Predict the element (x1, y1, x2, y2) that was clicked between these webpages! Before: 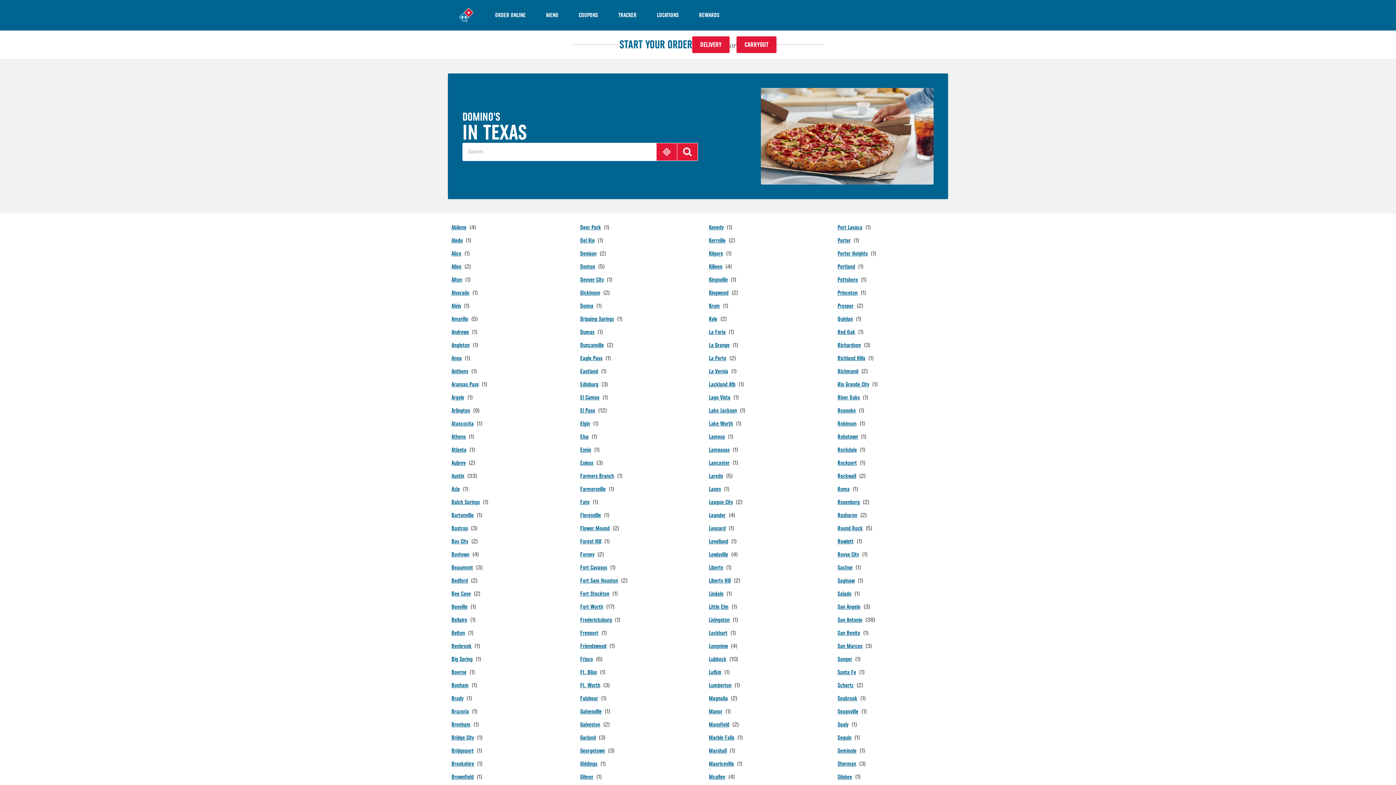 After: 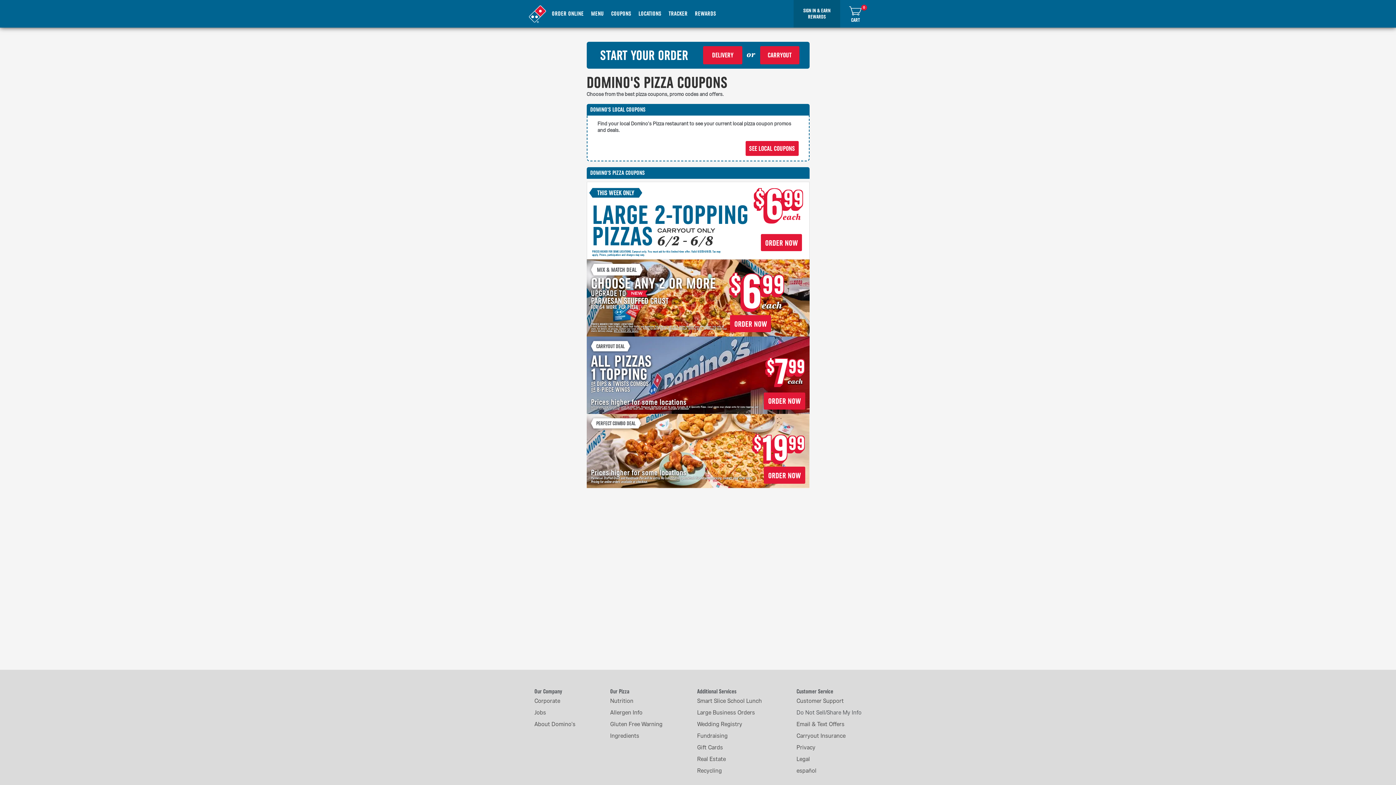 Action: label: COUPONS bbox: (568, 0, 608, 30)